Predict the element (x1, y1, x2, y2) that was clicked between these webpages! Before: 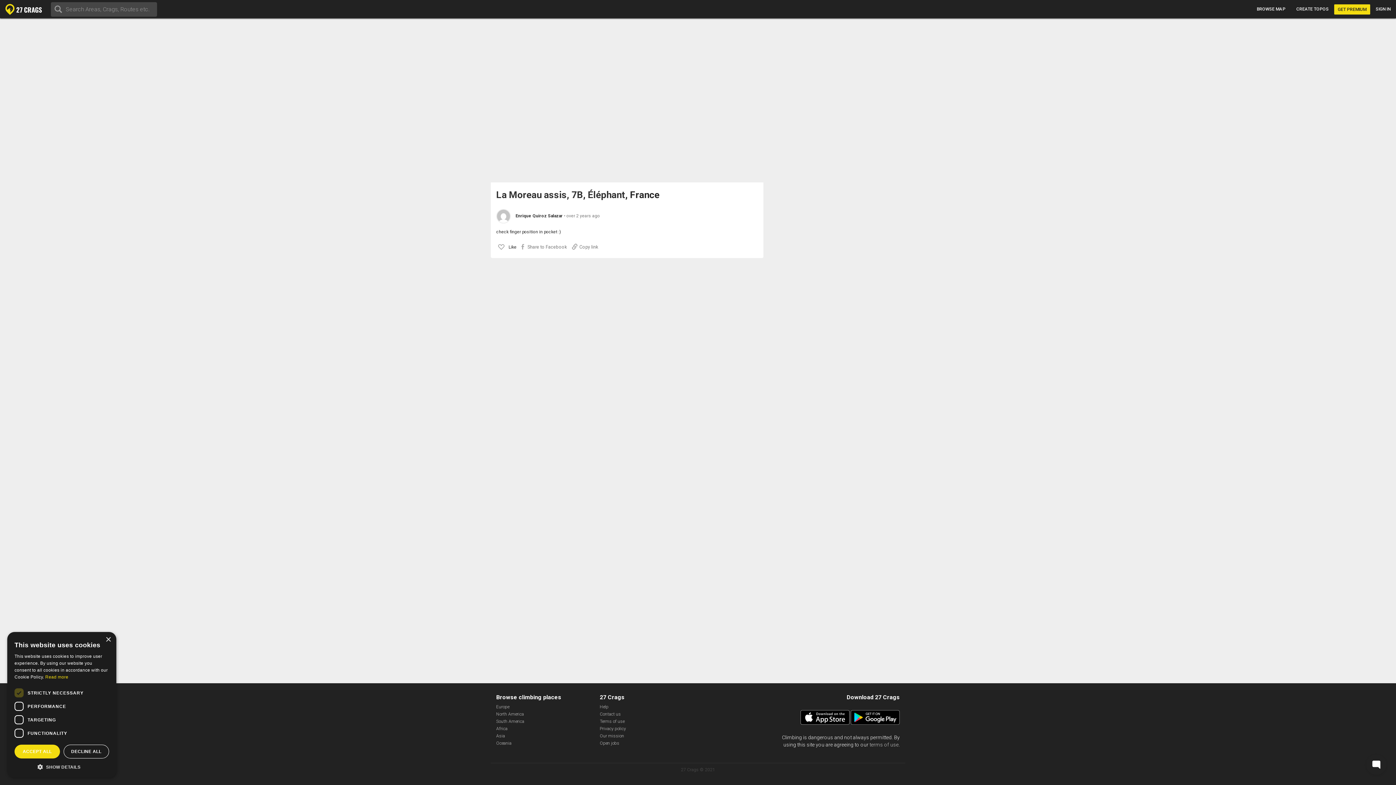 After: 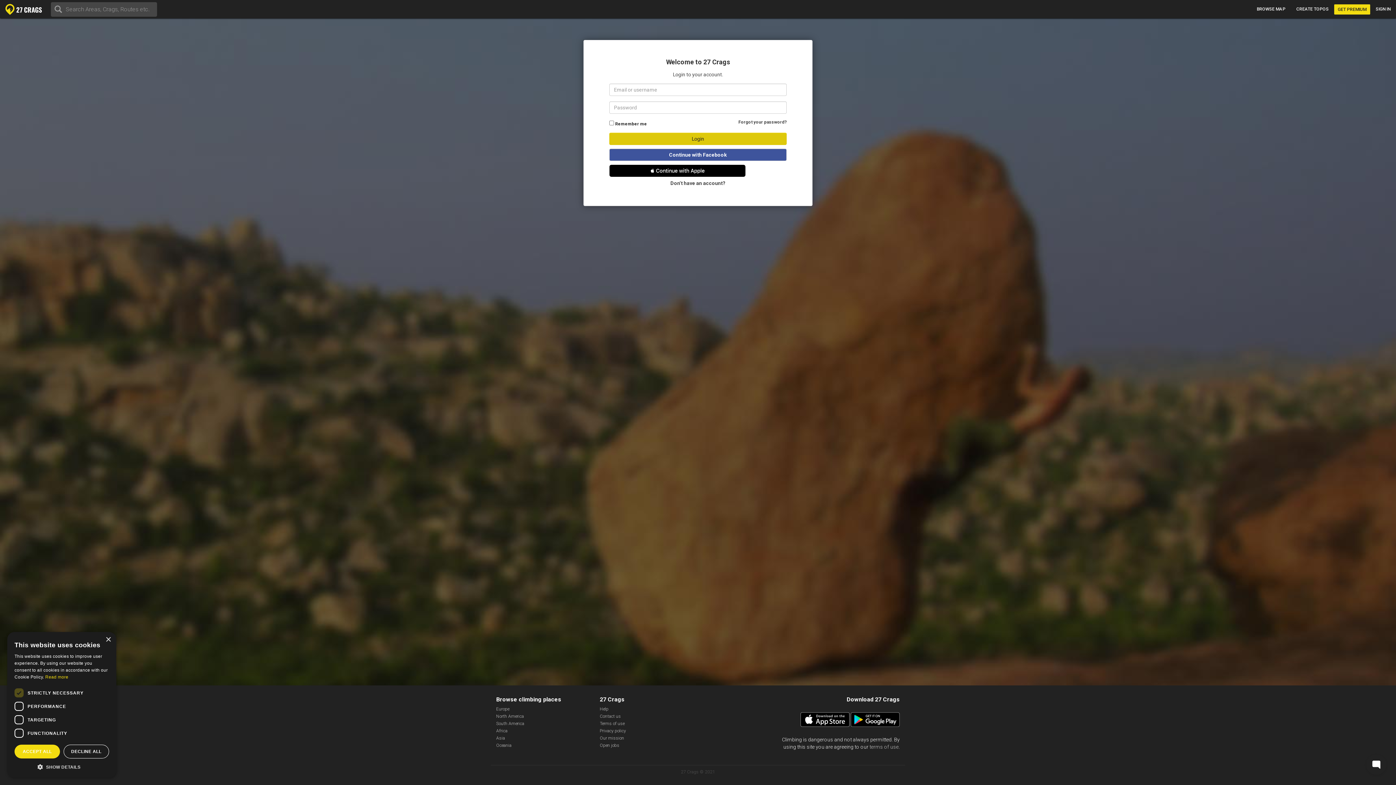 Action: label: SIGN IN bbox: (1370, 0, 1396, 18)